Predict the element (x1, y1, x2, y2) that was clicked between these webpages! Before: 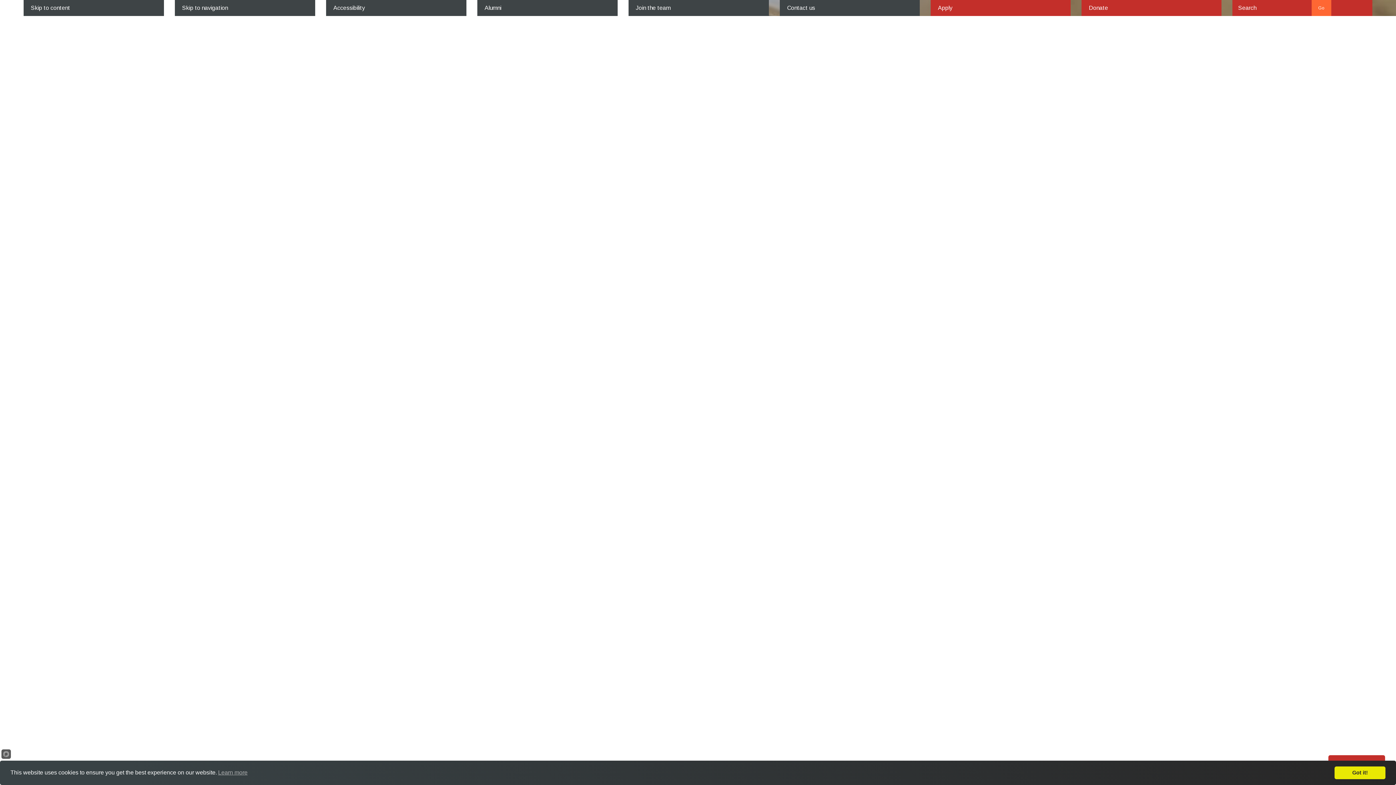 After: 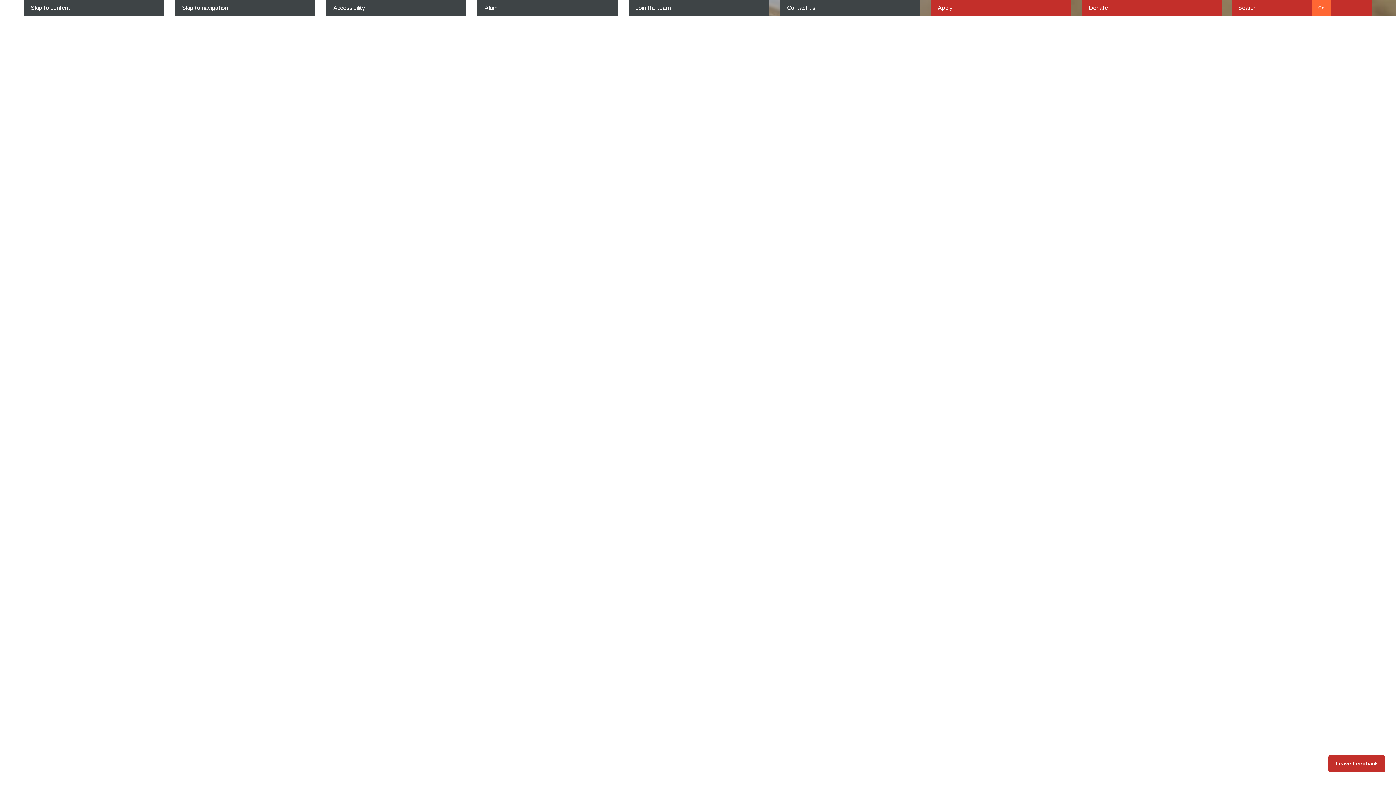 Action: bbox: (1334, 766, 1385, 779) label: Got it!